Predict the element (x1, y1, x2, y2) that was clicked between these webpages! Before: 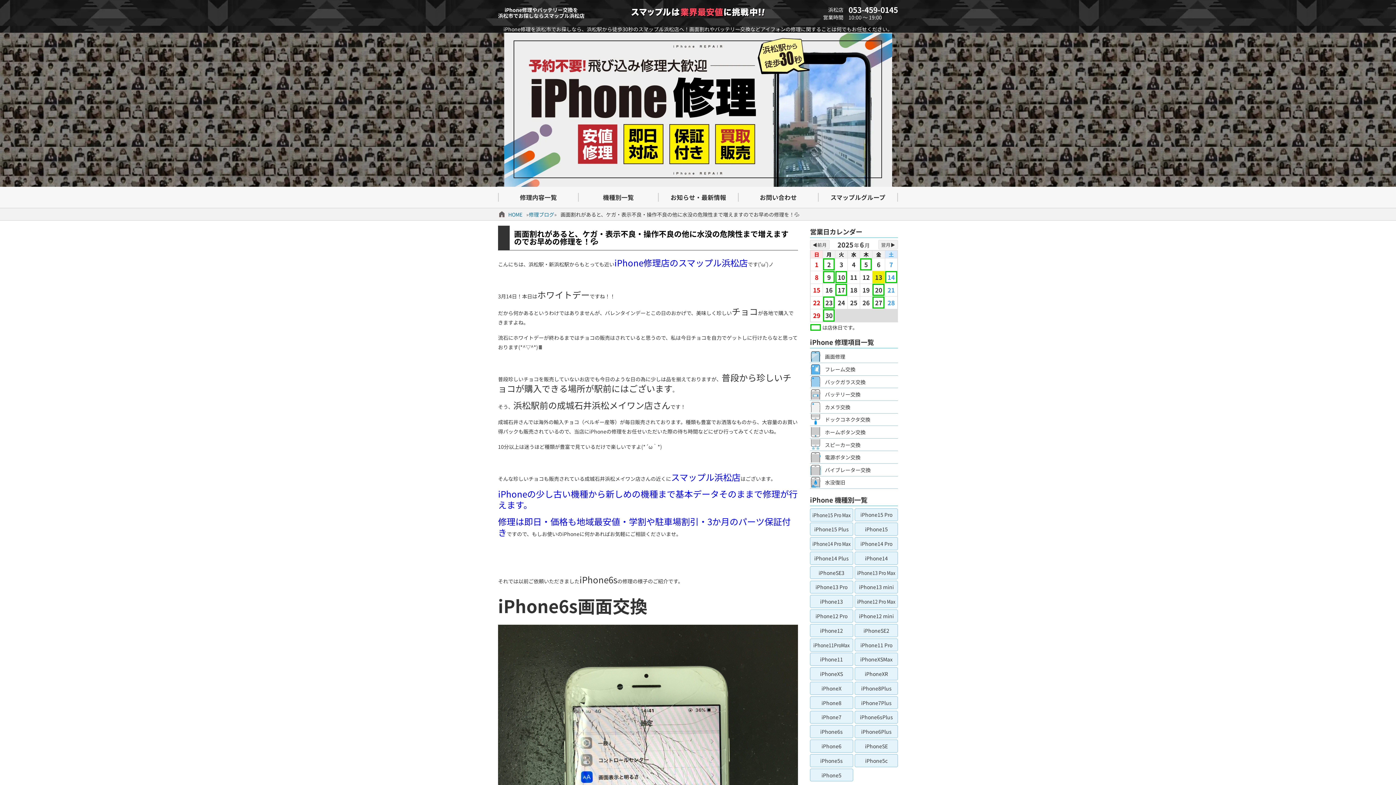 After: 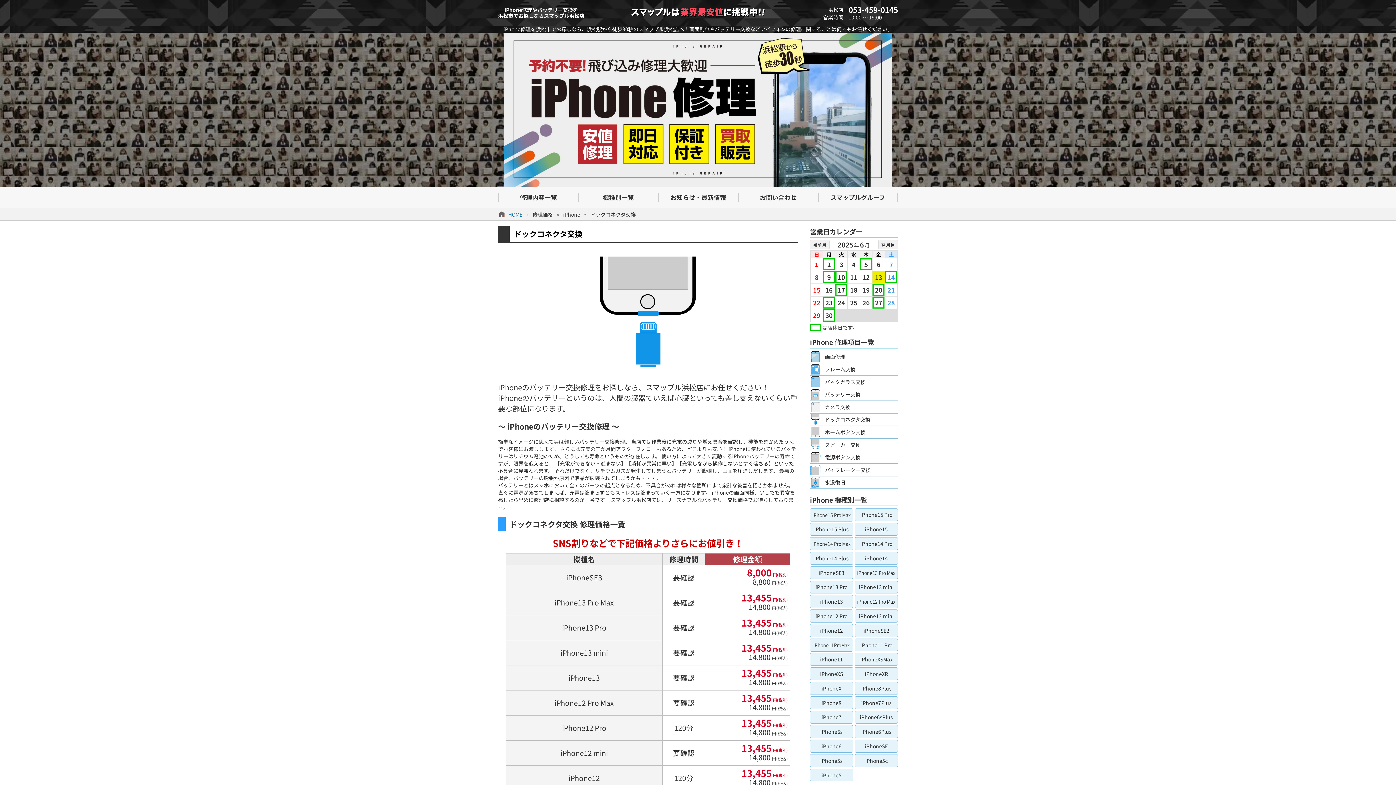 Action: label: ドックコネクタ交換 bbox: (825, 413, 898, 425)